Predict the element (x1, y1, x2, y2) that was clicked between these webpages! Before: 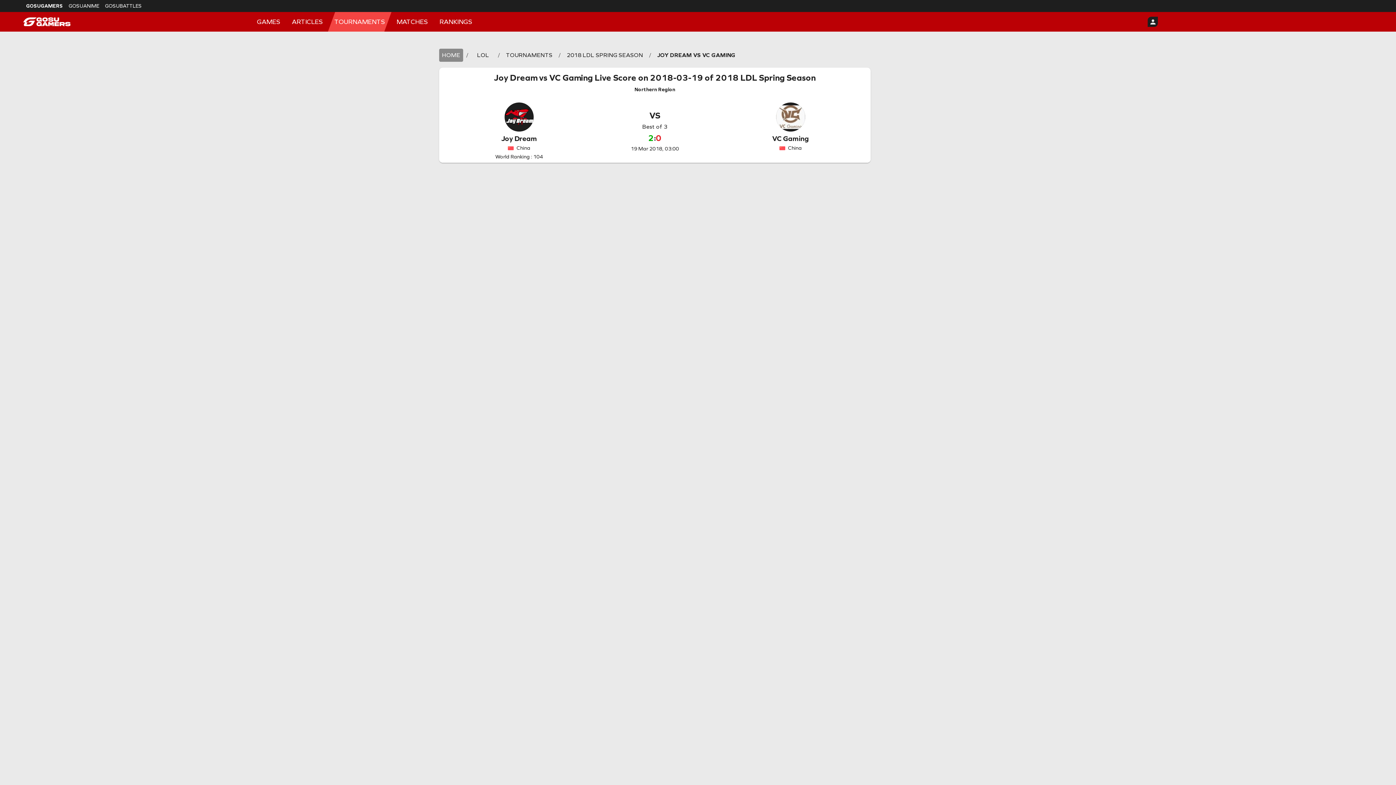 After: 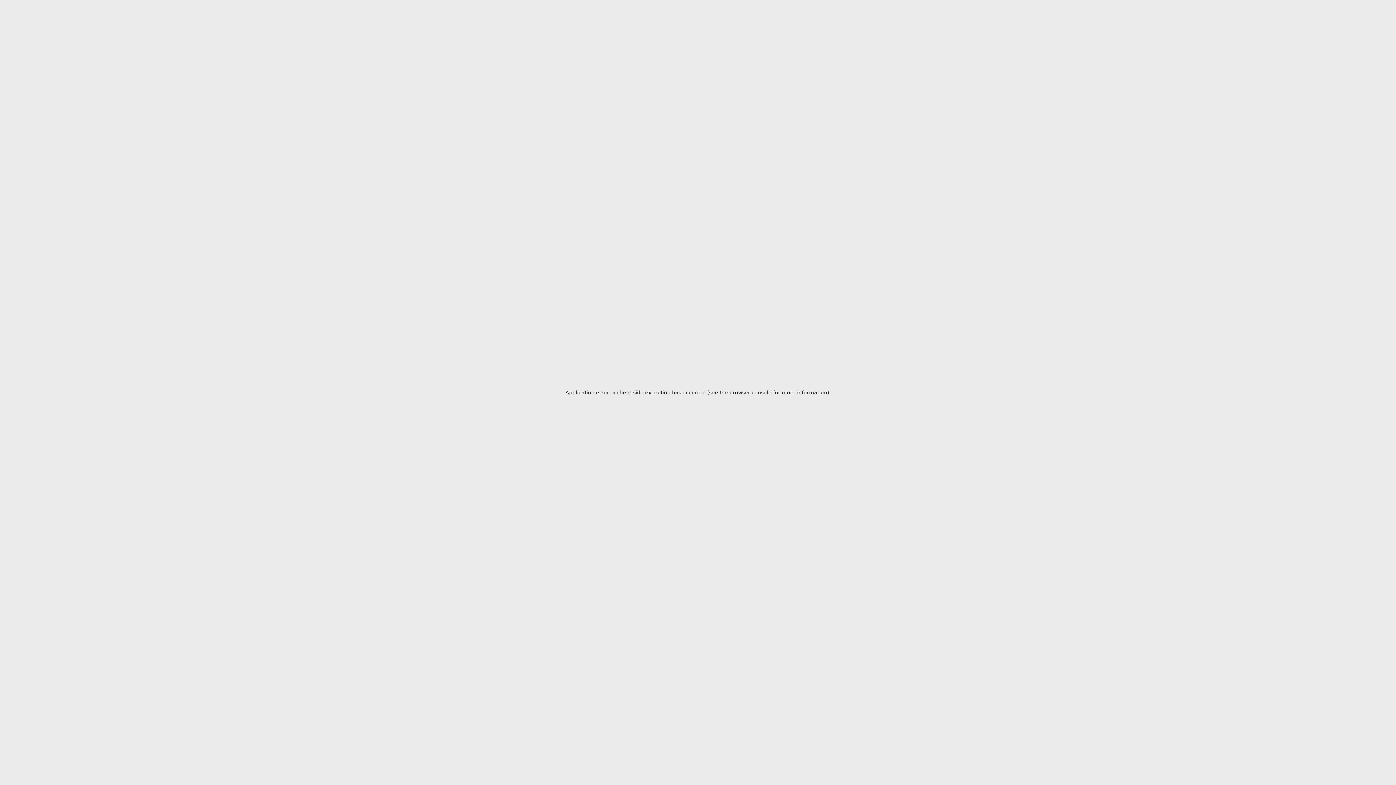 Action: label: ARTICLES bbox: (285, 12, 329, 31)